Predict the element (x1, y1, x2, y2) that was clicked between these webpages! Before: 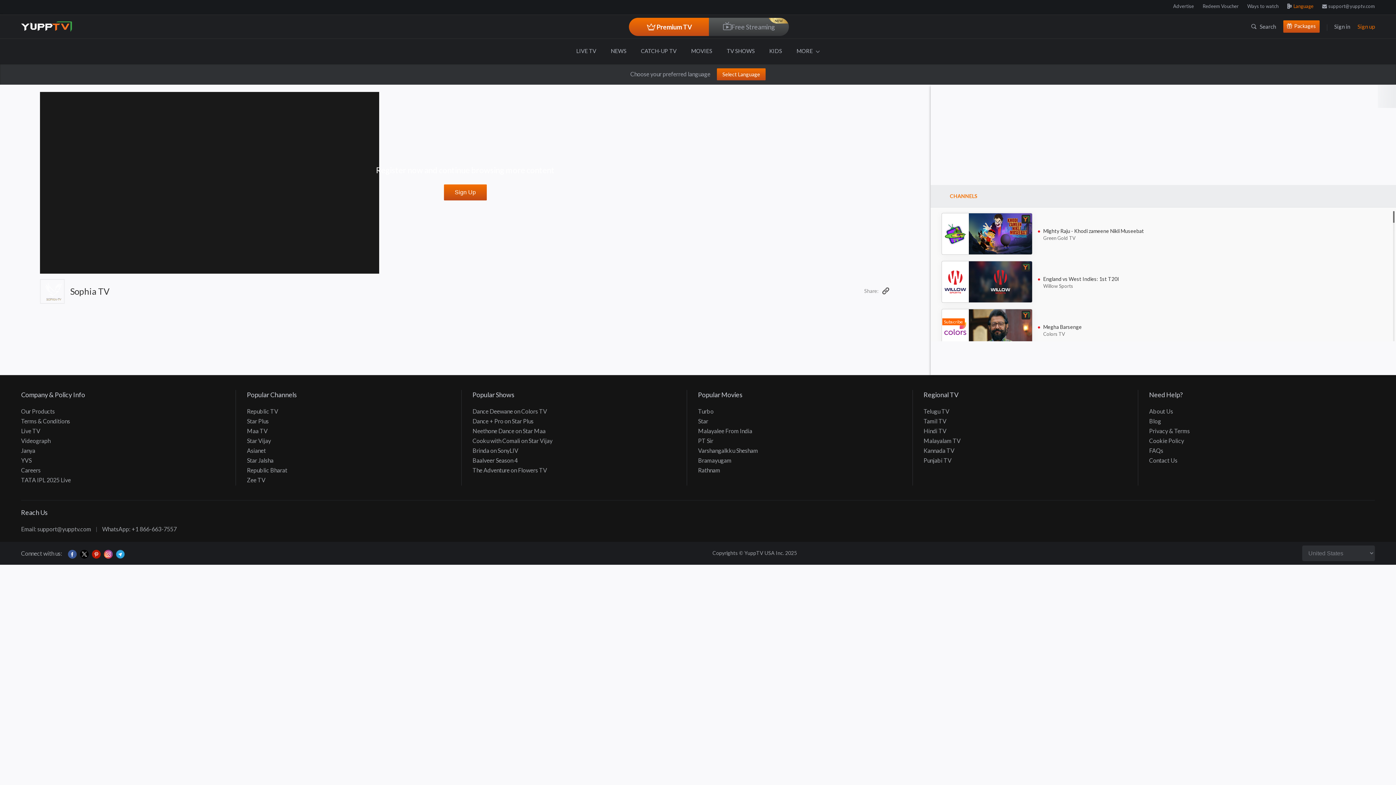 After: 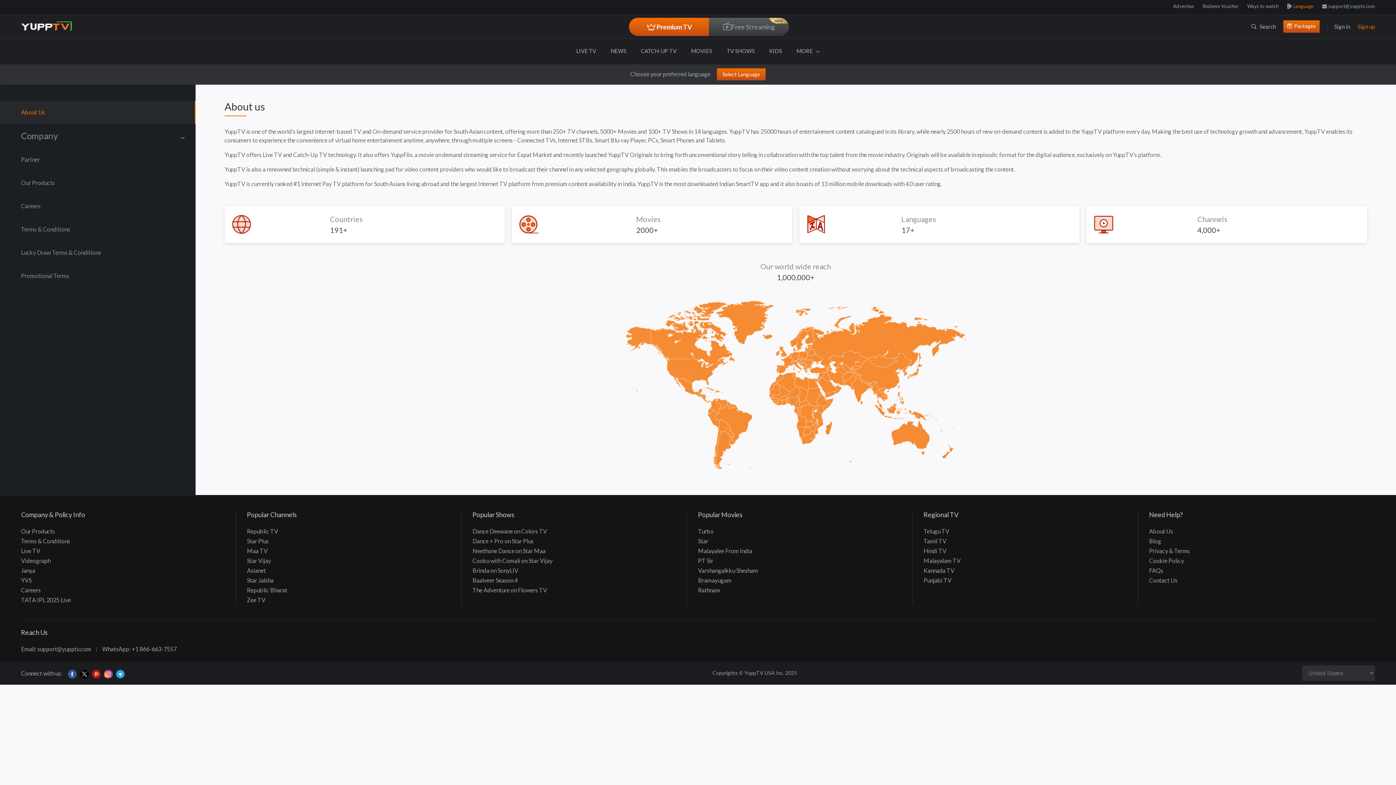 Action: label: About Us bbox: (1149, 408, 1173, 415)